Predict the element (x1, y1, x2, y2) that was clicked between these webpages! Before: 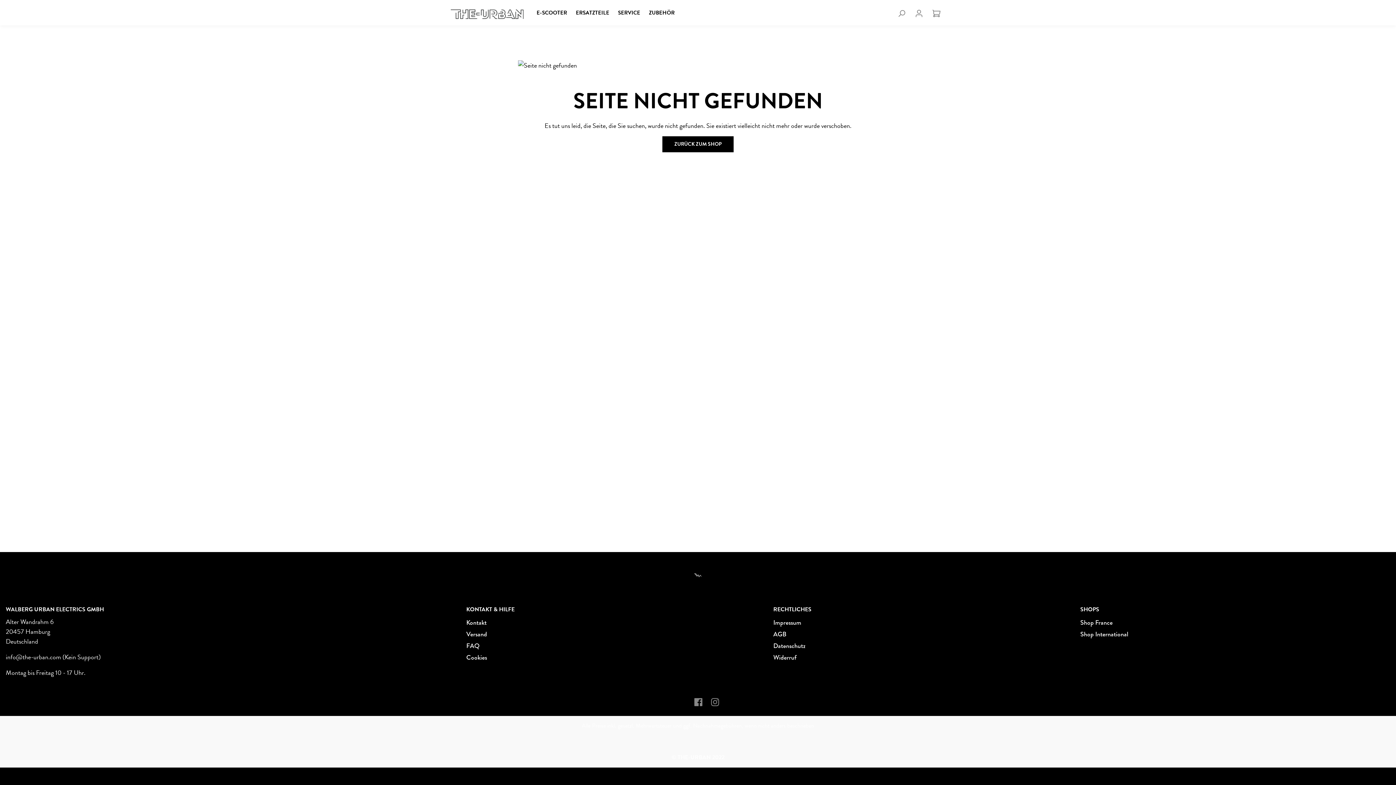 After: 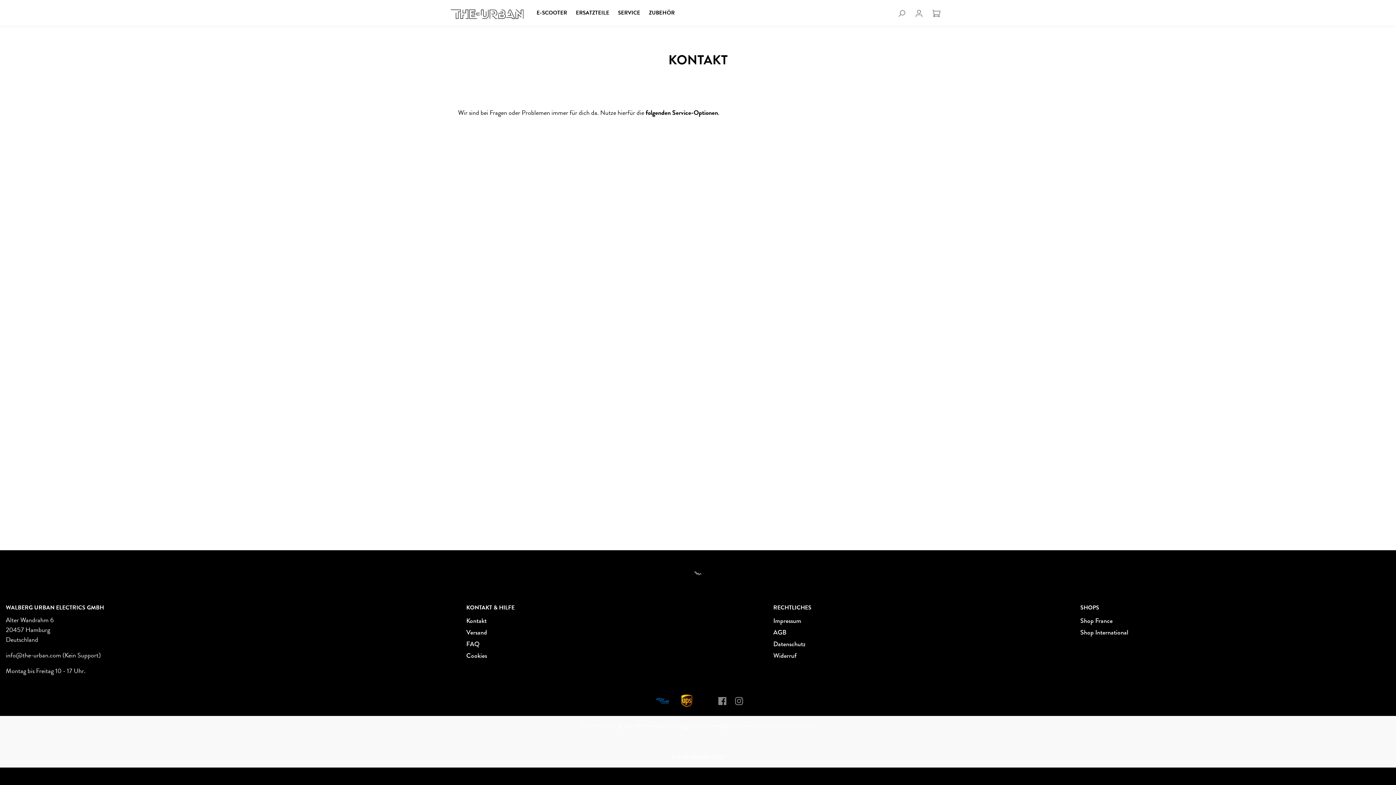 Action: bbox: (466, 618, 486, 627) label: Kontakt